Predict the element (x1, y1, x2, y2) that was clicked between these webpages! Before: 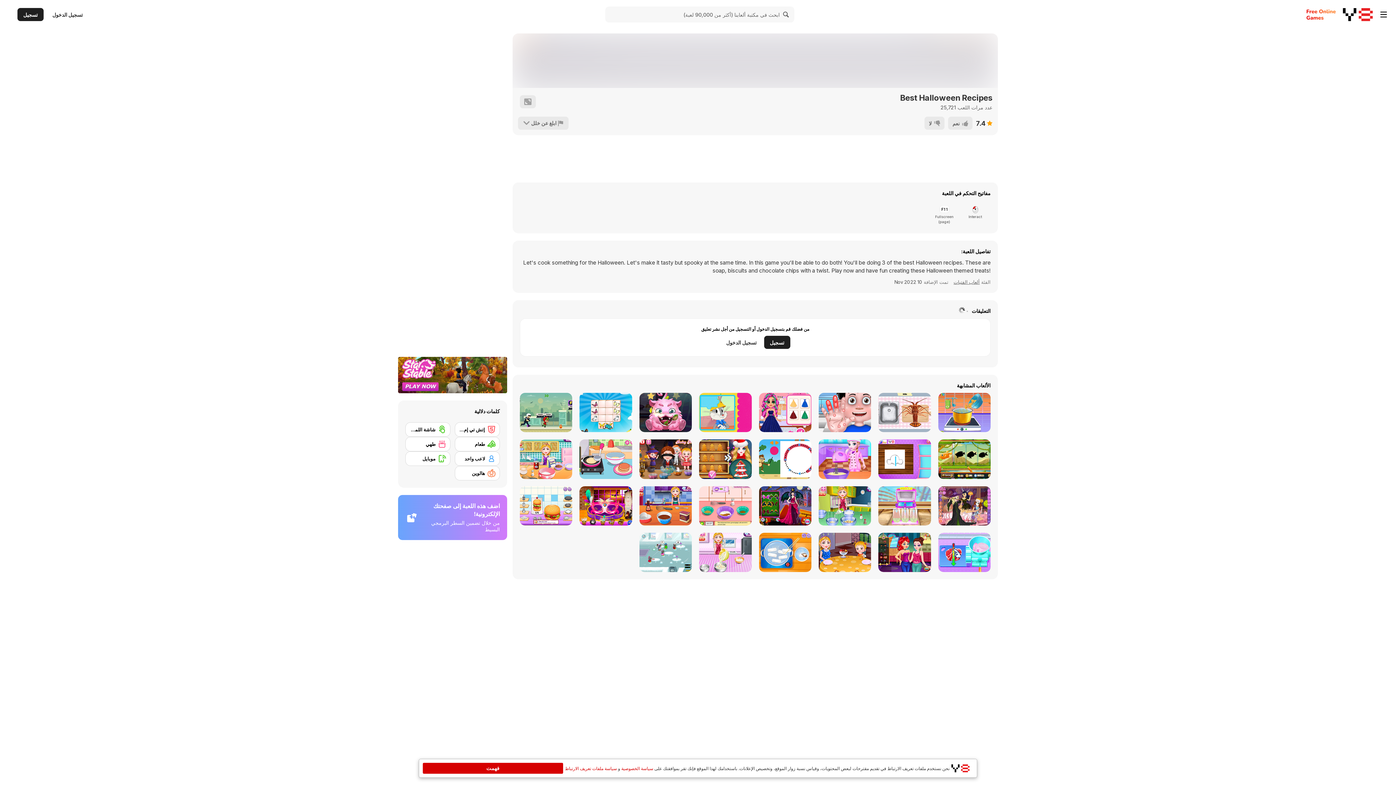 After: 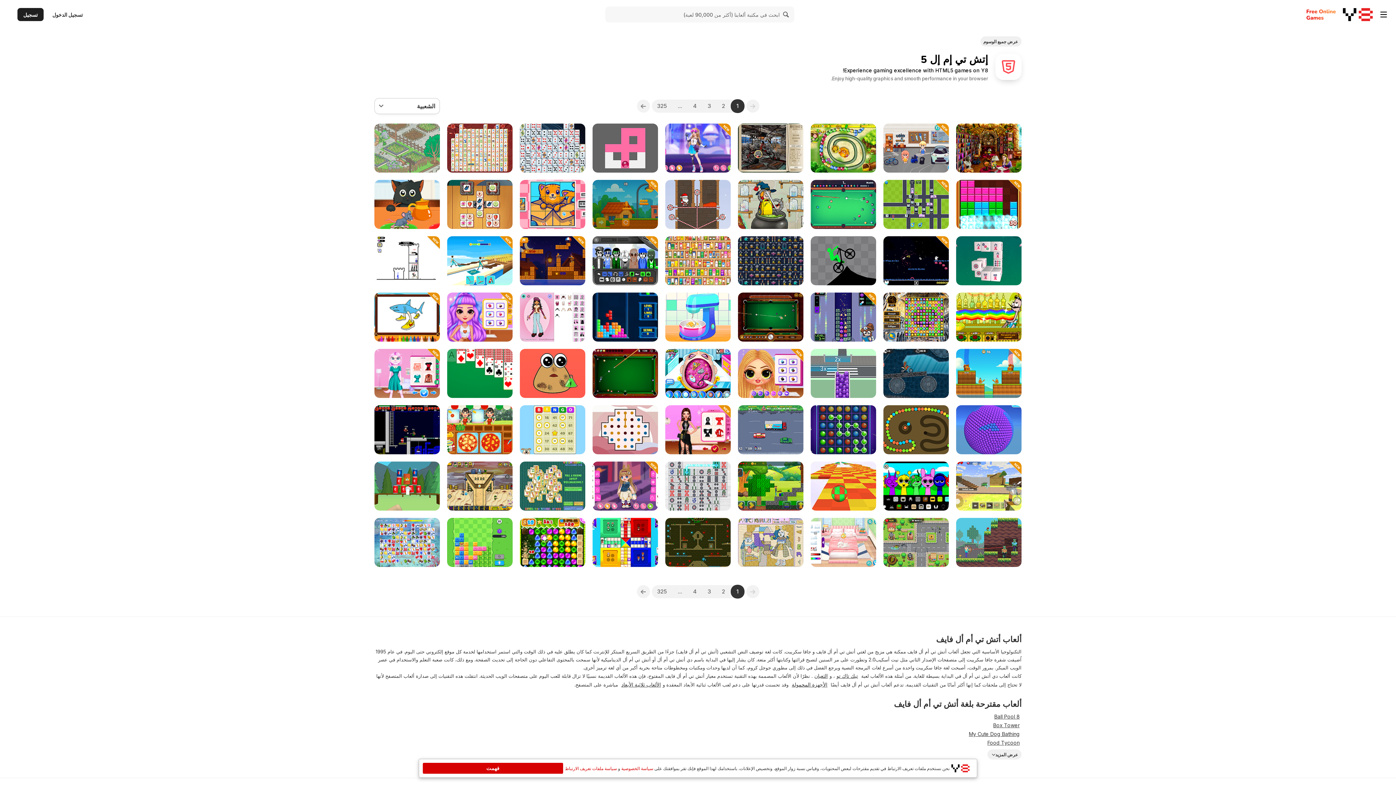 Action: bbox: (454, 422, 500, 437) label: إتش تي إم إل 5